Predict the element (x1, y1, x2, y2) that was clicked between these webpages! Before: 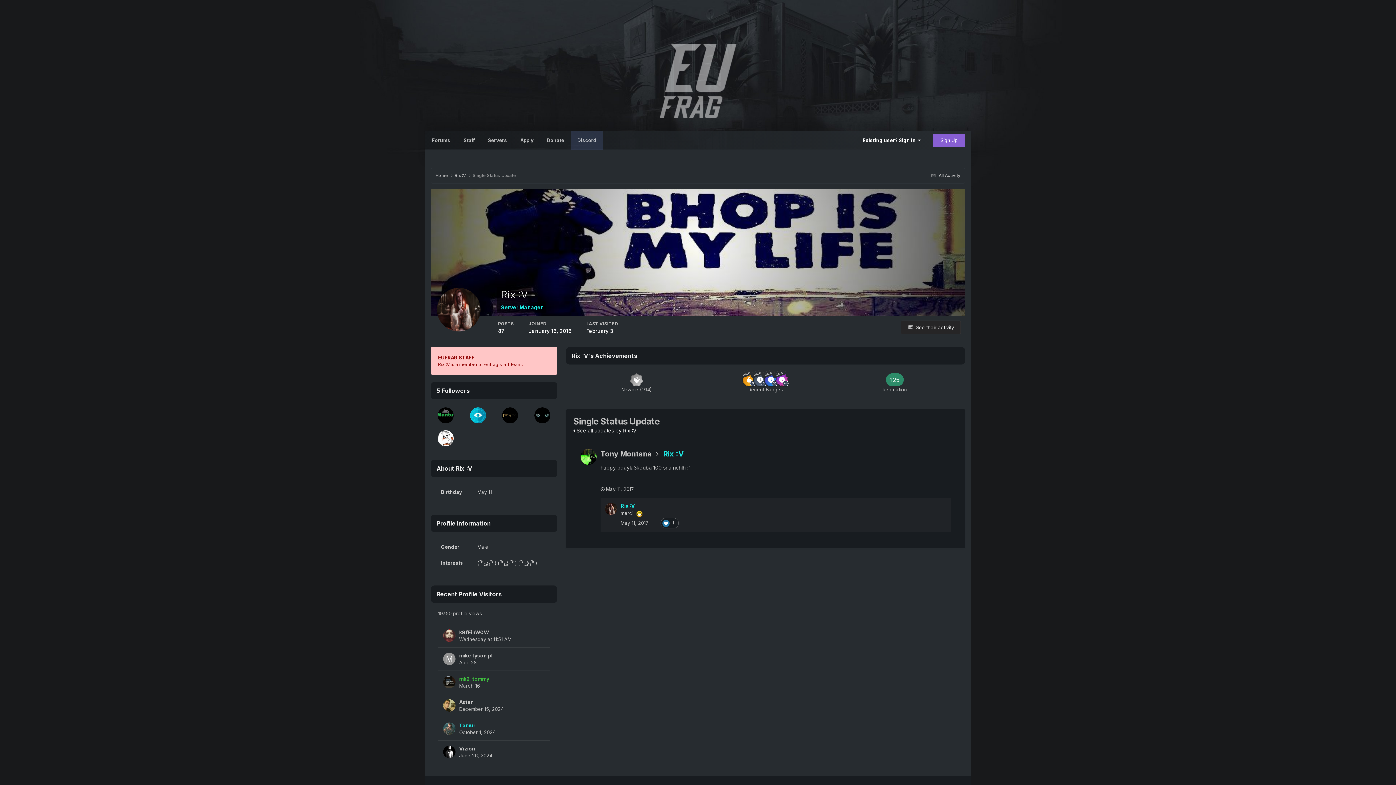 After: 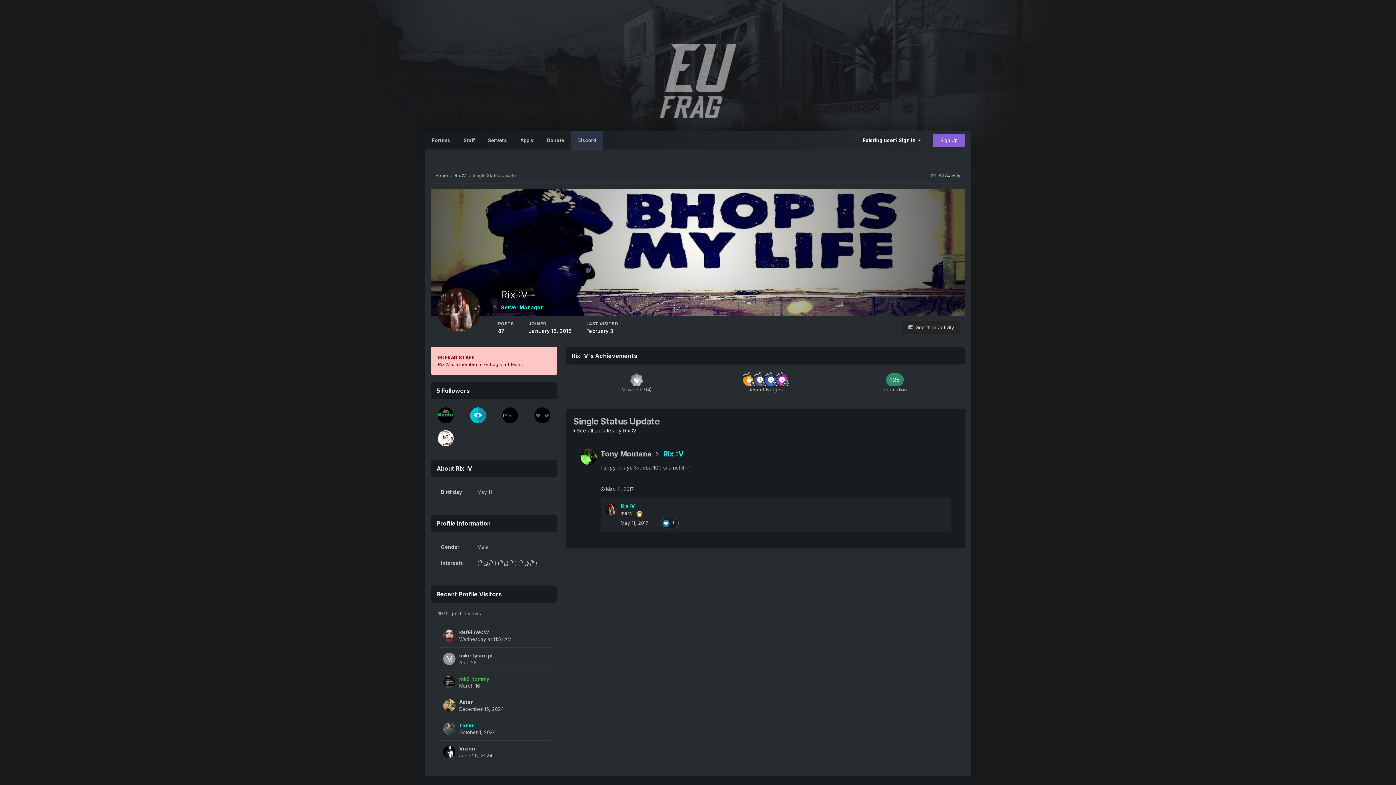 Action: bbox: (600, 486, 634, 492) label:  May 11, 2017